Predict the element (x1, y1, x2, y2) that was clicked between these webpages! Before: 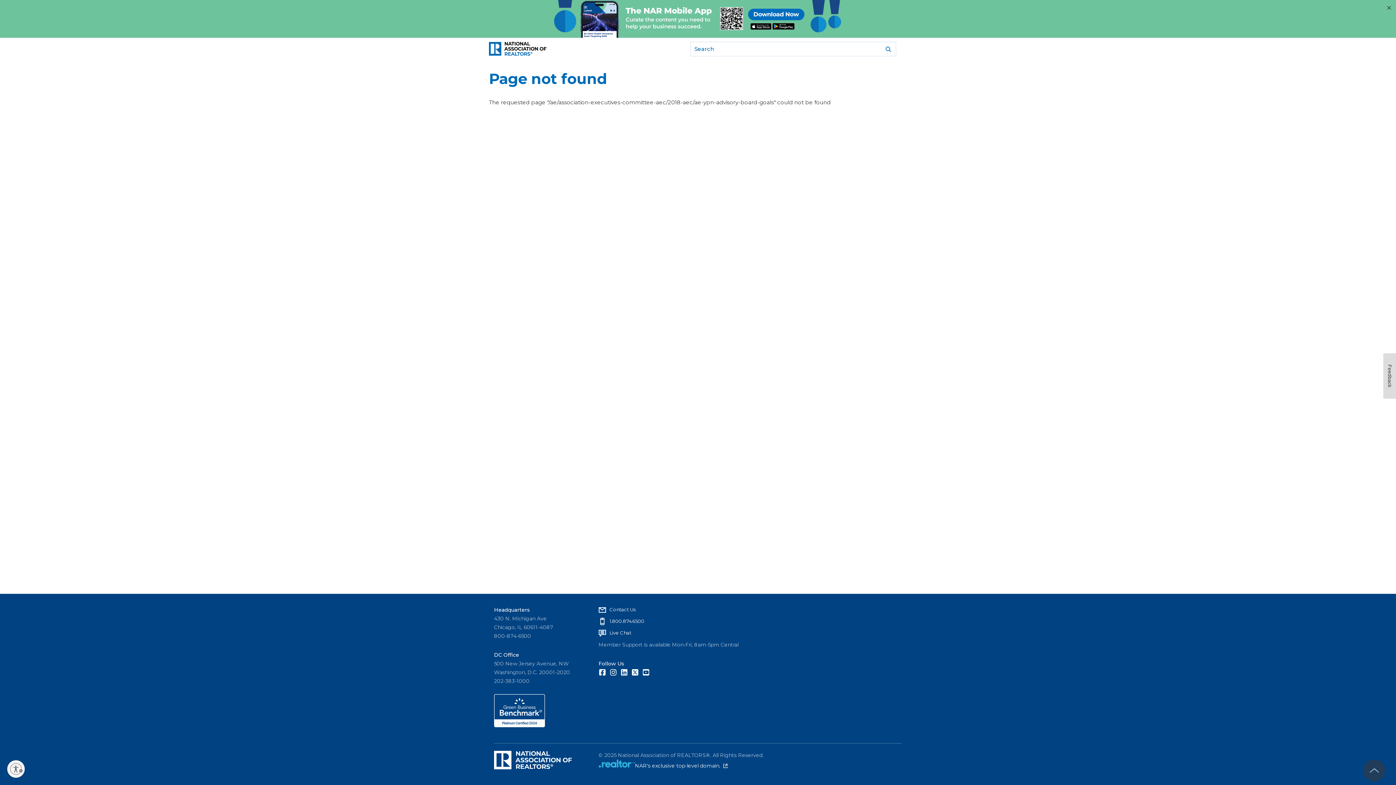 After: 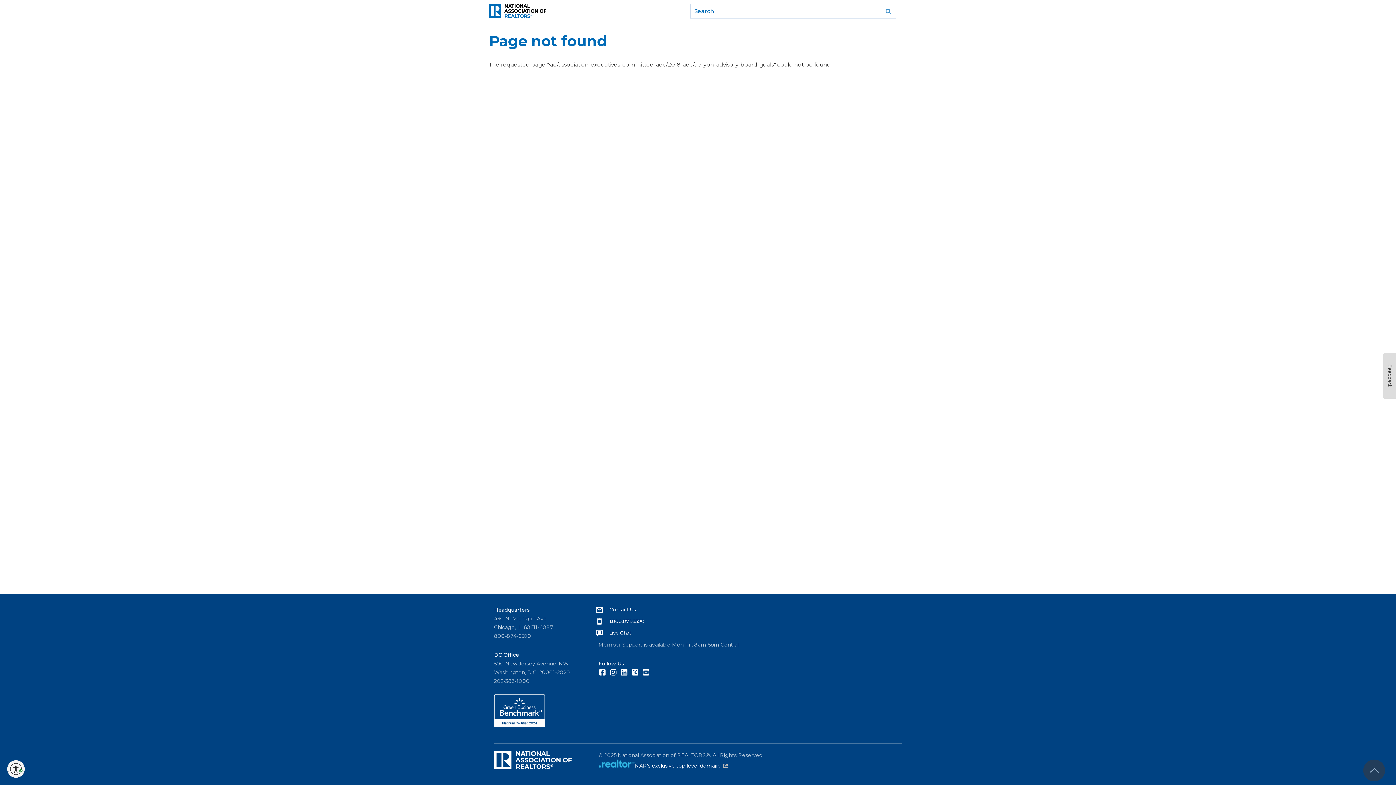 Action: bbox: (7, 760, 24, 778) label: Enable accessibility